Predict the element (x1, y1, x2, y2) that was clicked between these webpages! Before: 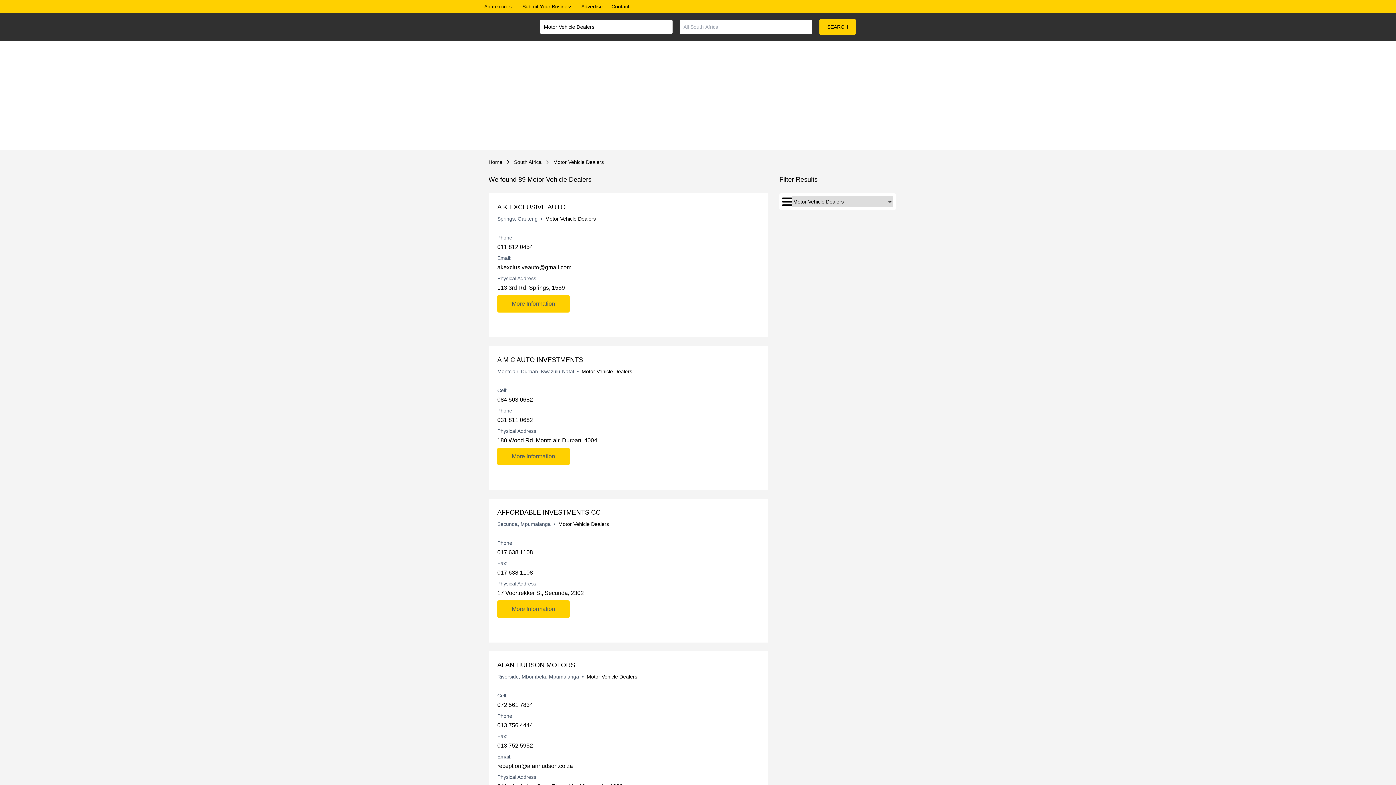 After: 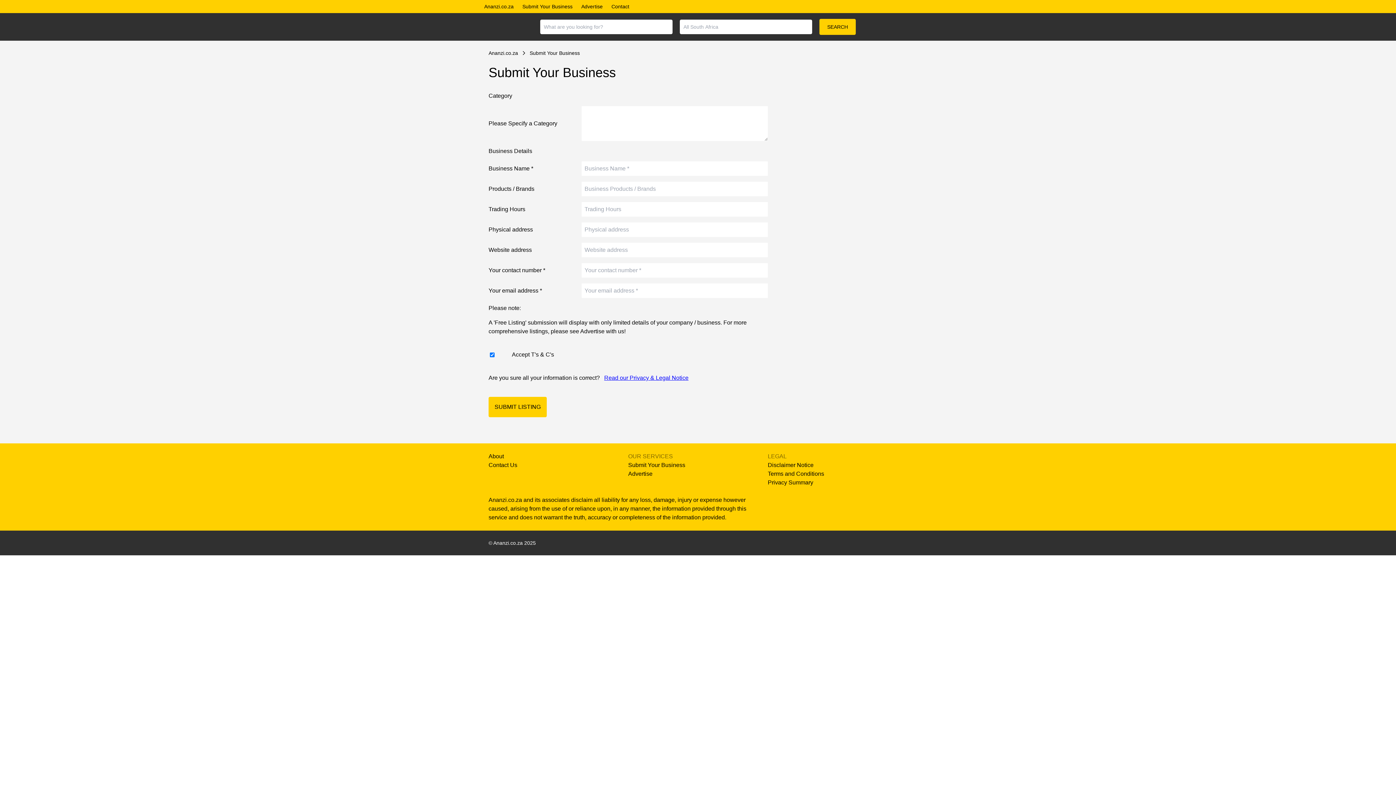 Action: label: Submit Your Business bbox: (518, 0, 577, 13)